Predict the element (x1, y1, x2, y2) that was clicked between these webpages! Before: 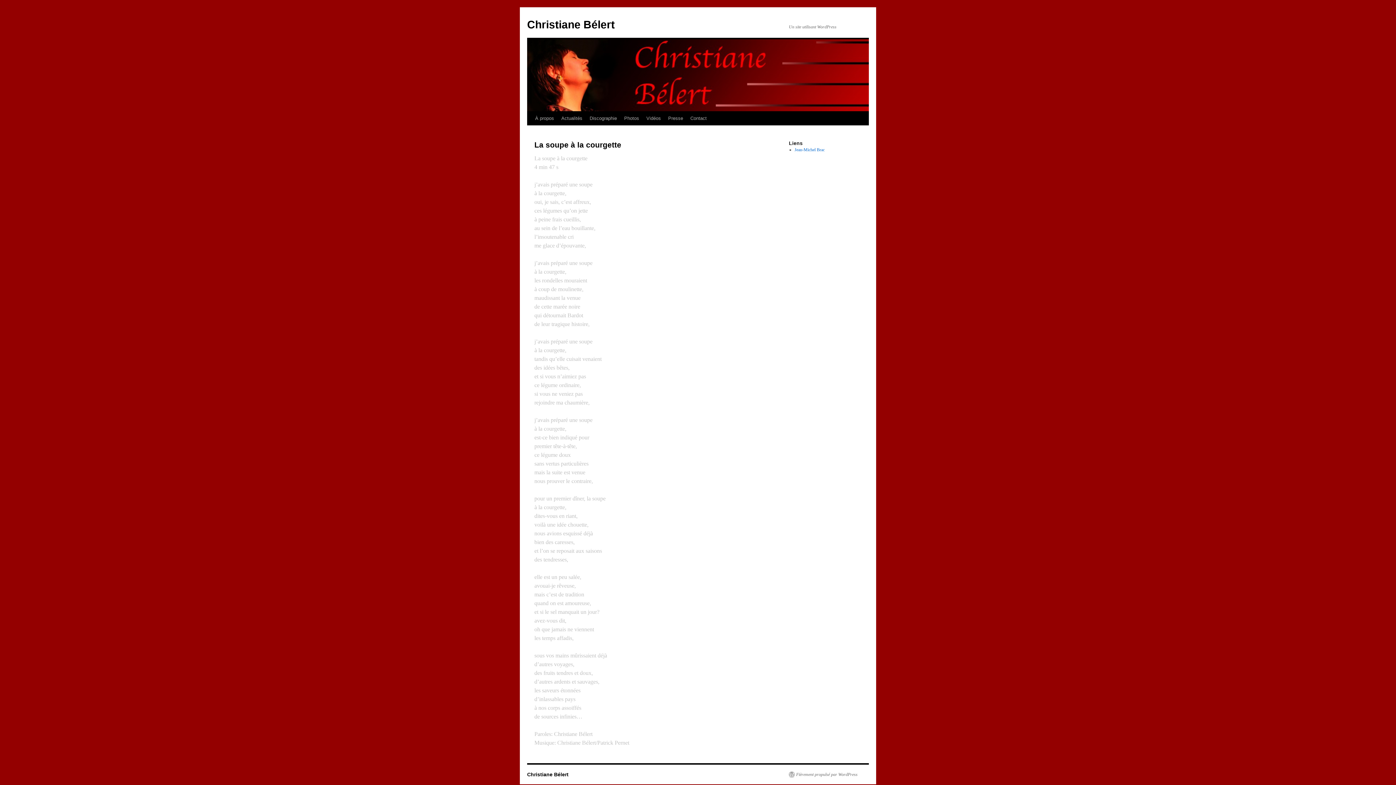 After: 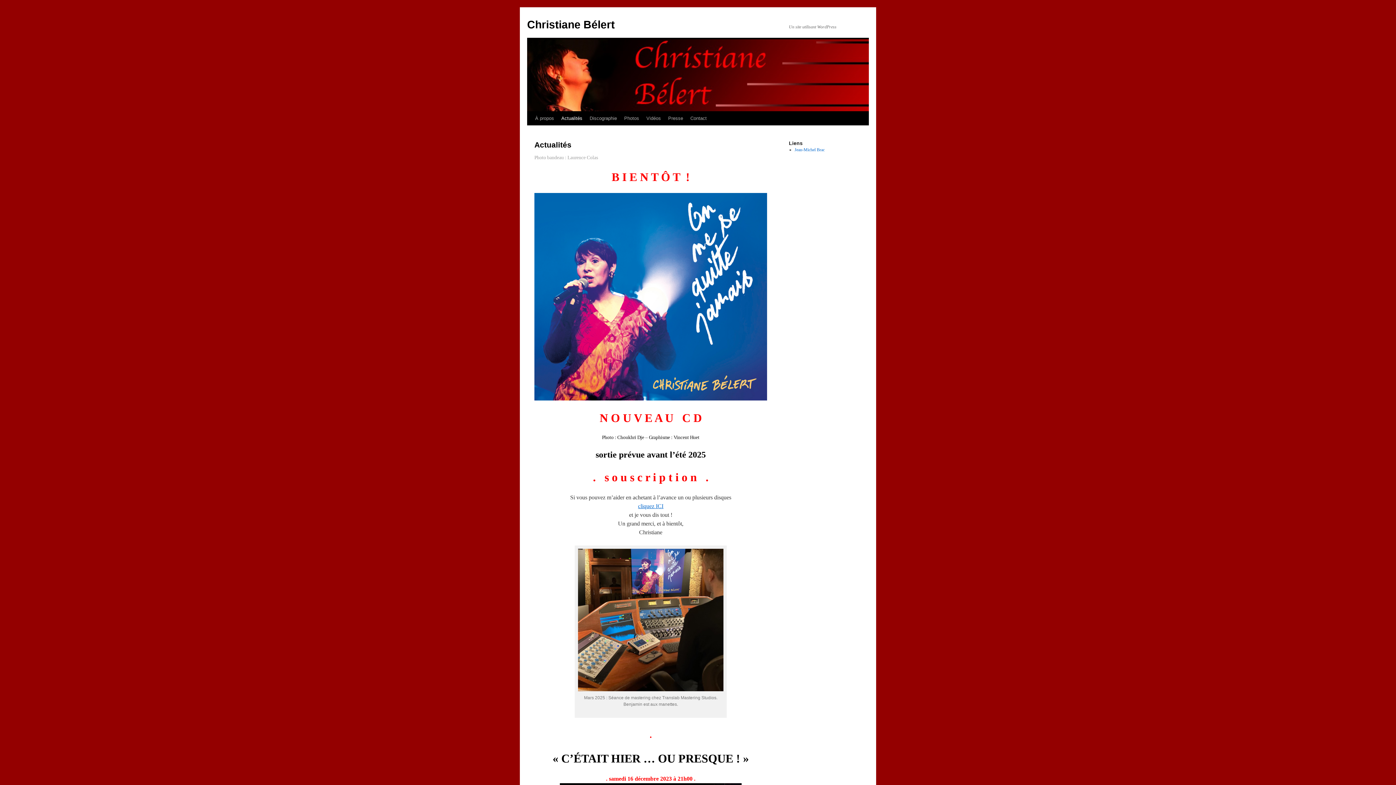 Action: label: Christiane Bélert bbox: (527, 18, 614, 30)